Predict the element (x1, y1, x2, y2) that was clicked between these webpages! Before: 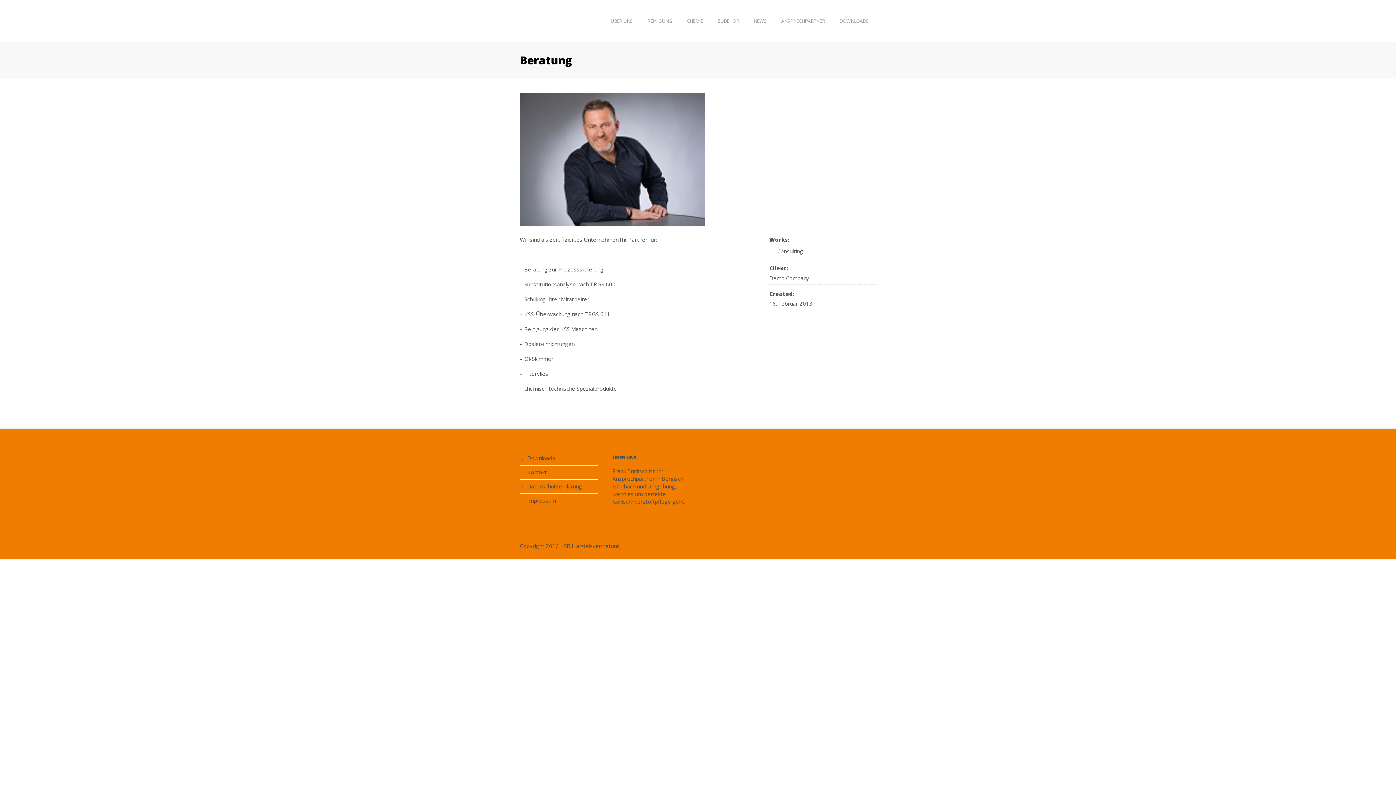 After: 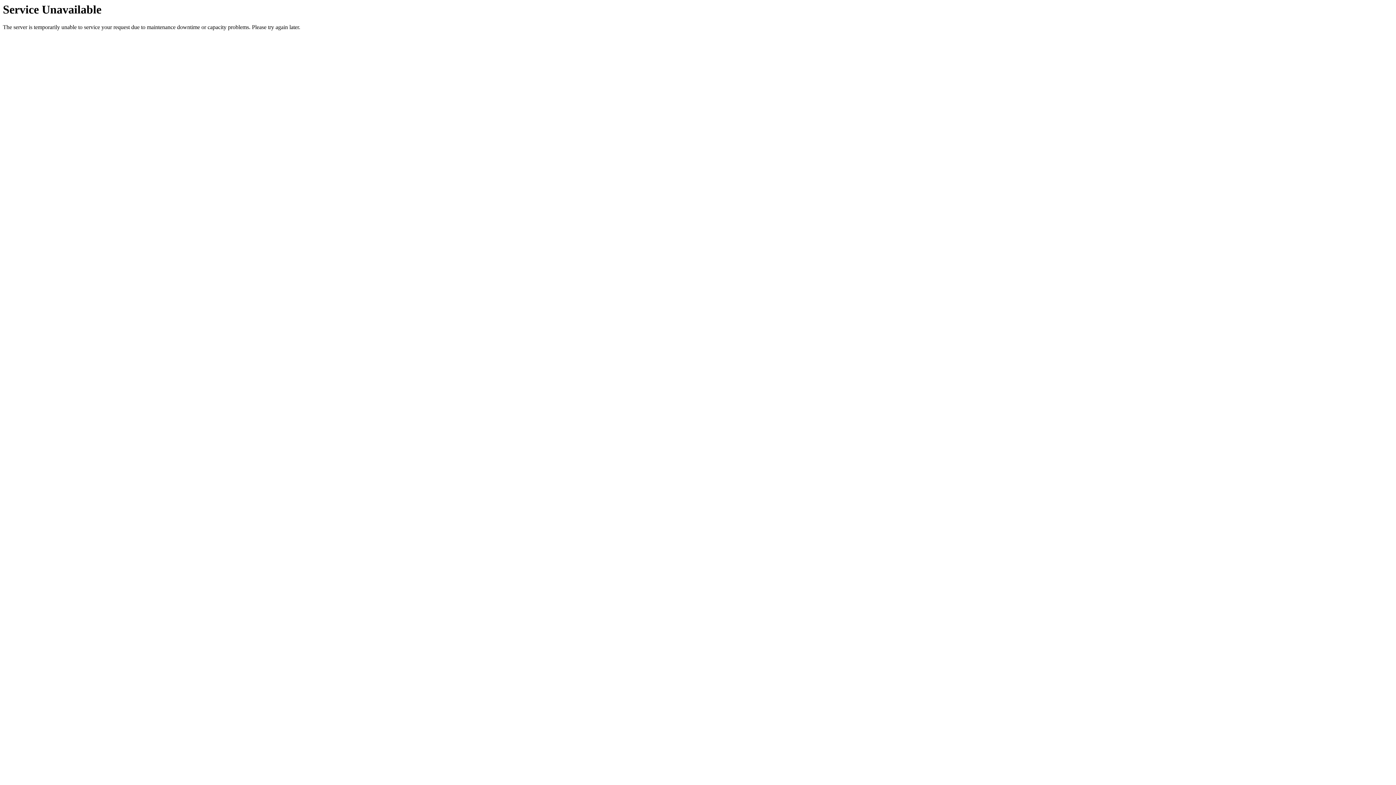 Action: label: REINIGUNG bbox: (640, 18, 679, 39)